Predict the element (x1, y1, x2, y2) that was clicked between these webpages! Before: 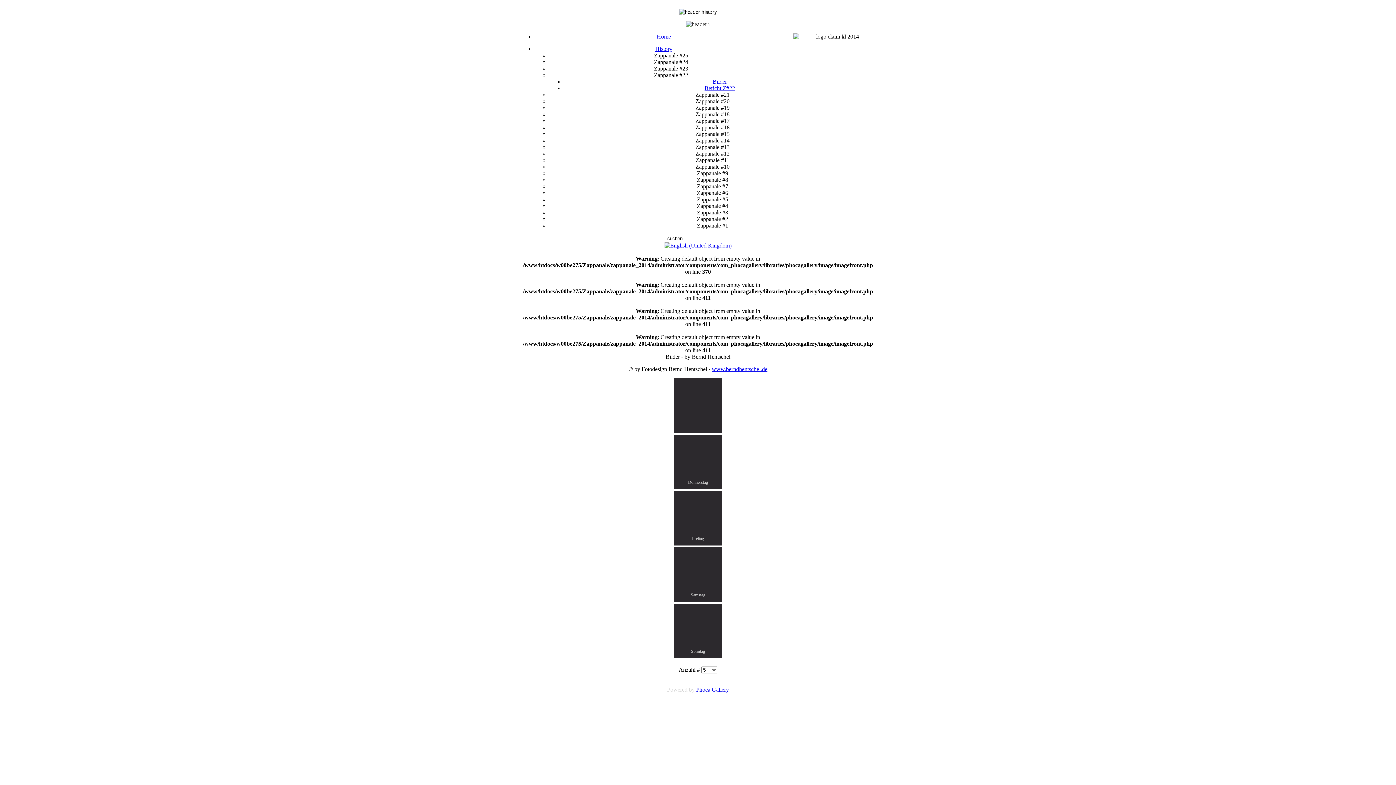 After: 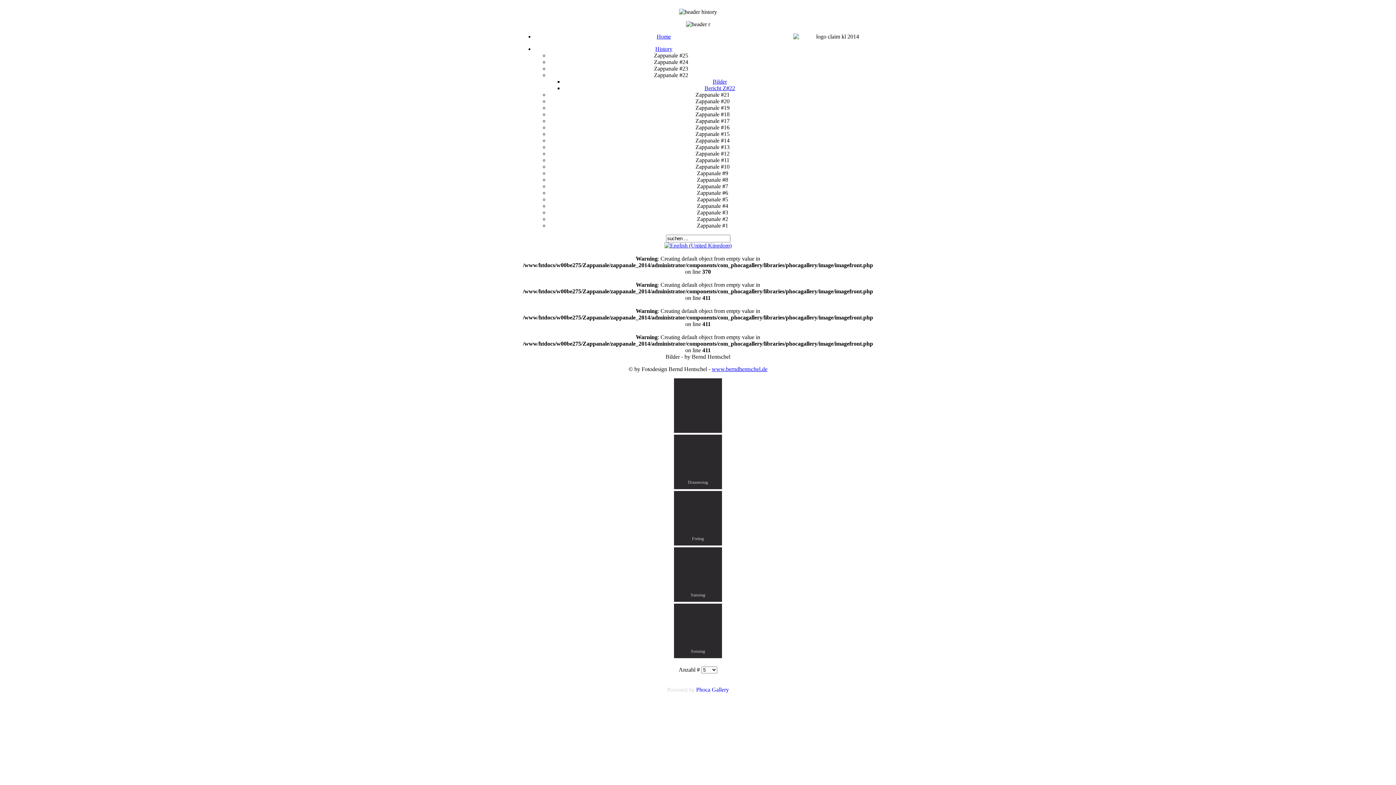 Action: bbox: (712, 686, 729, 693) label: Gallery